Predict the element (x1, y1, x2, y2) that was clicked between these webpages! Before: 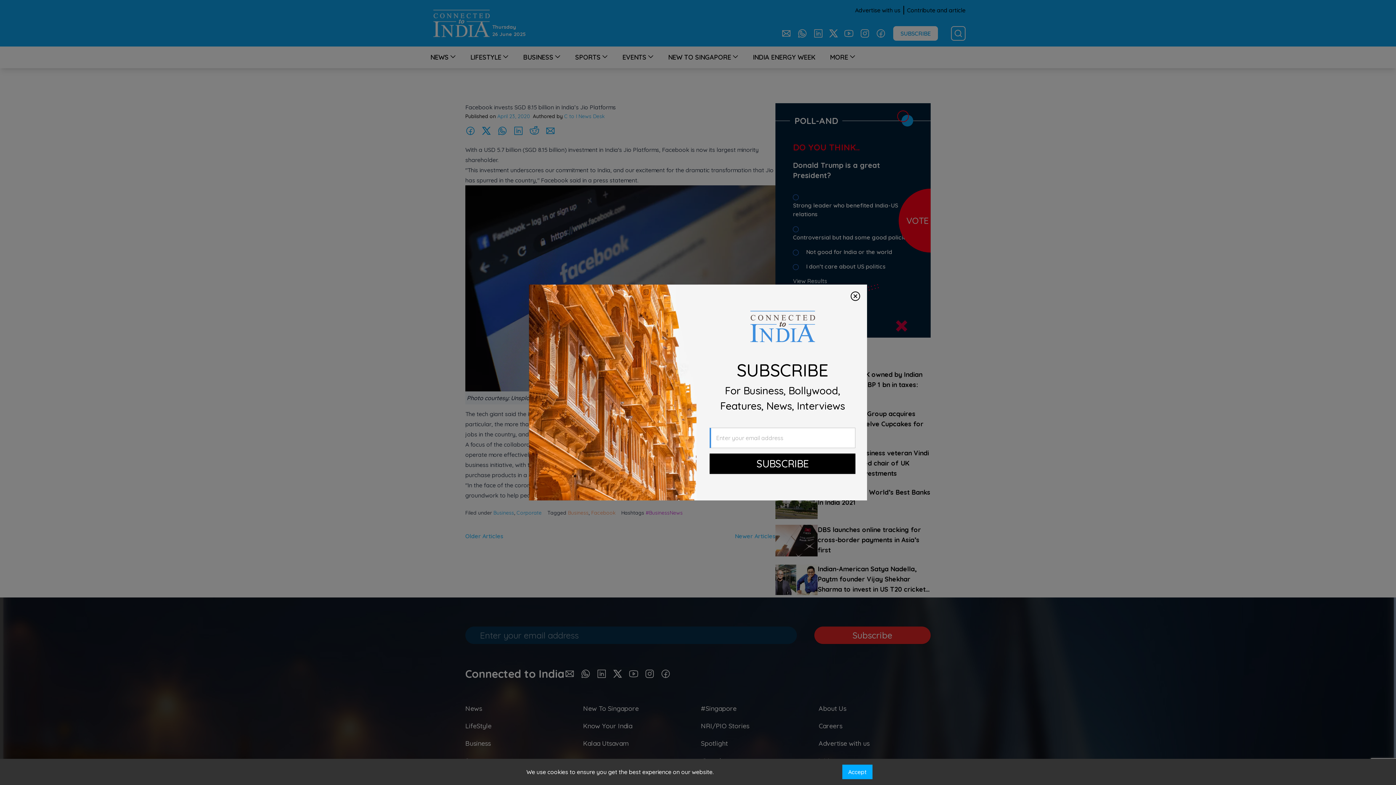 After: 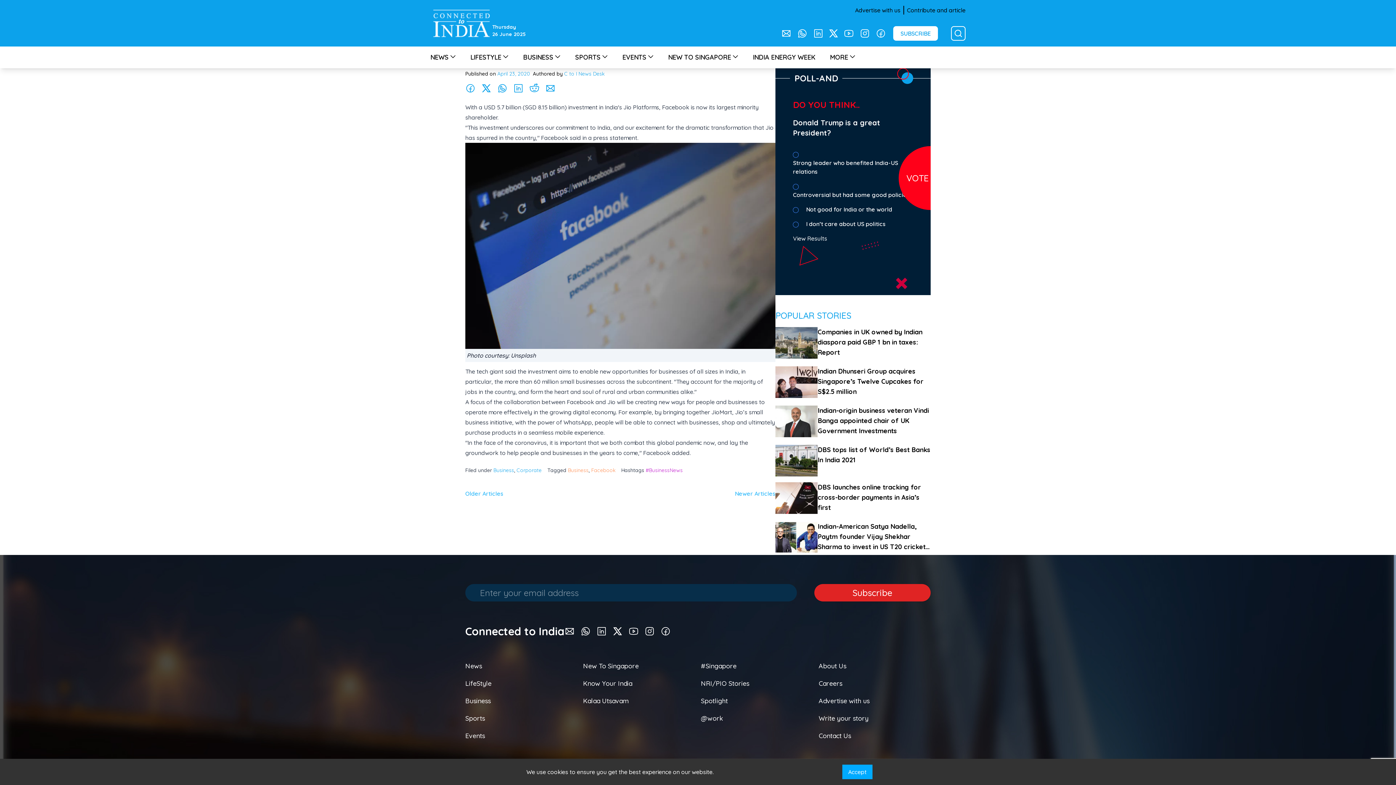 Action: bbox: (709, 453, 855, 474) label: SUBSCRIBE